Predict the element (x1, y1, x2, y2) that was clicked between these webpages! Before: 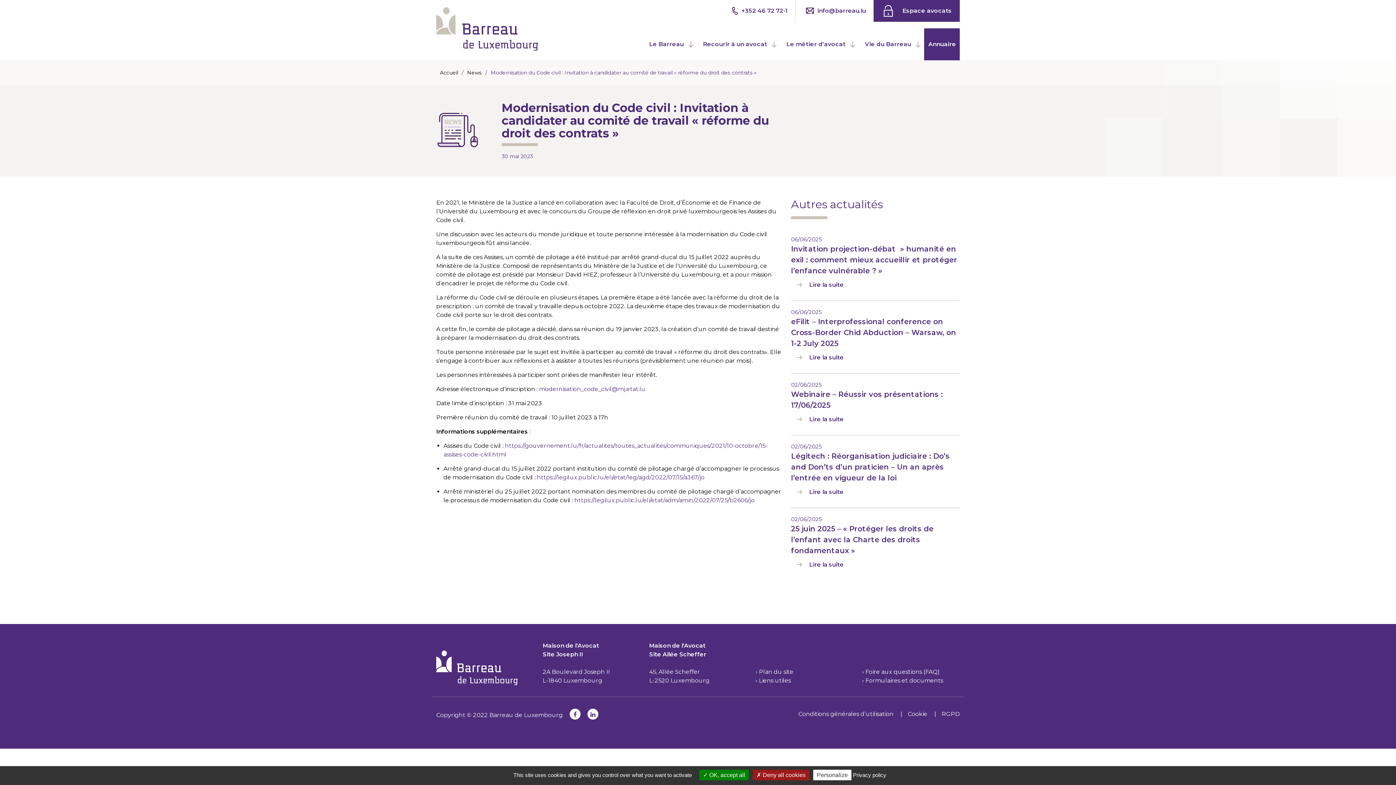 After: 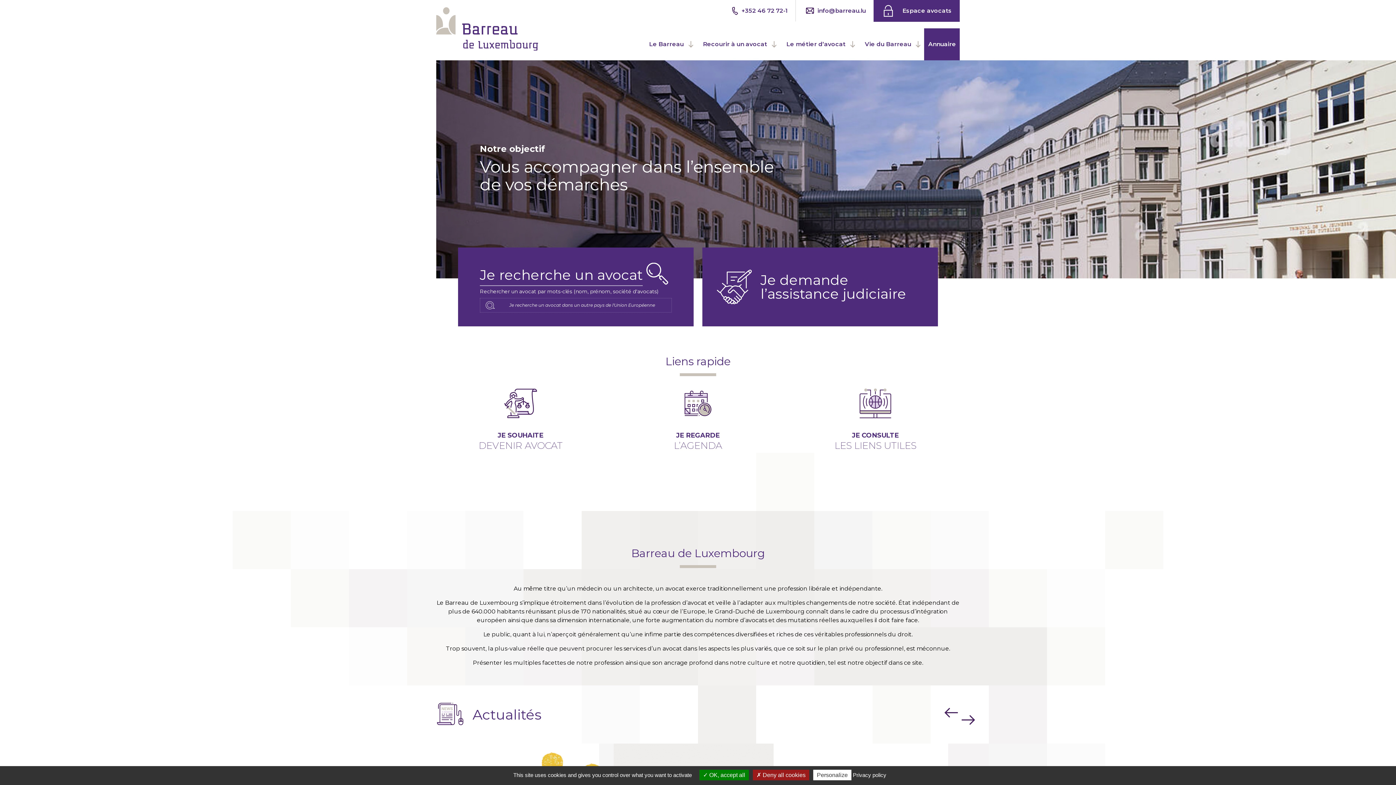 Action: bbox: (436, 69, 461, 75) label: Accueil